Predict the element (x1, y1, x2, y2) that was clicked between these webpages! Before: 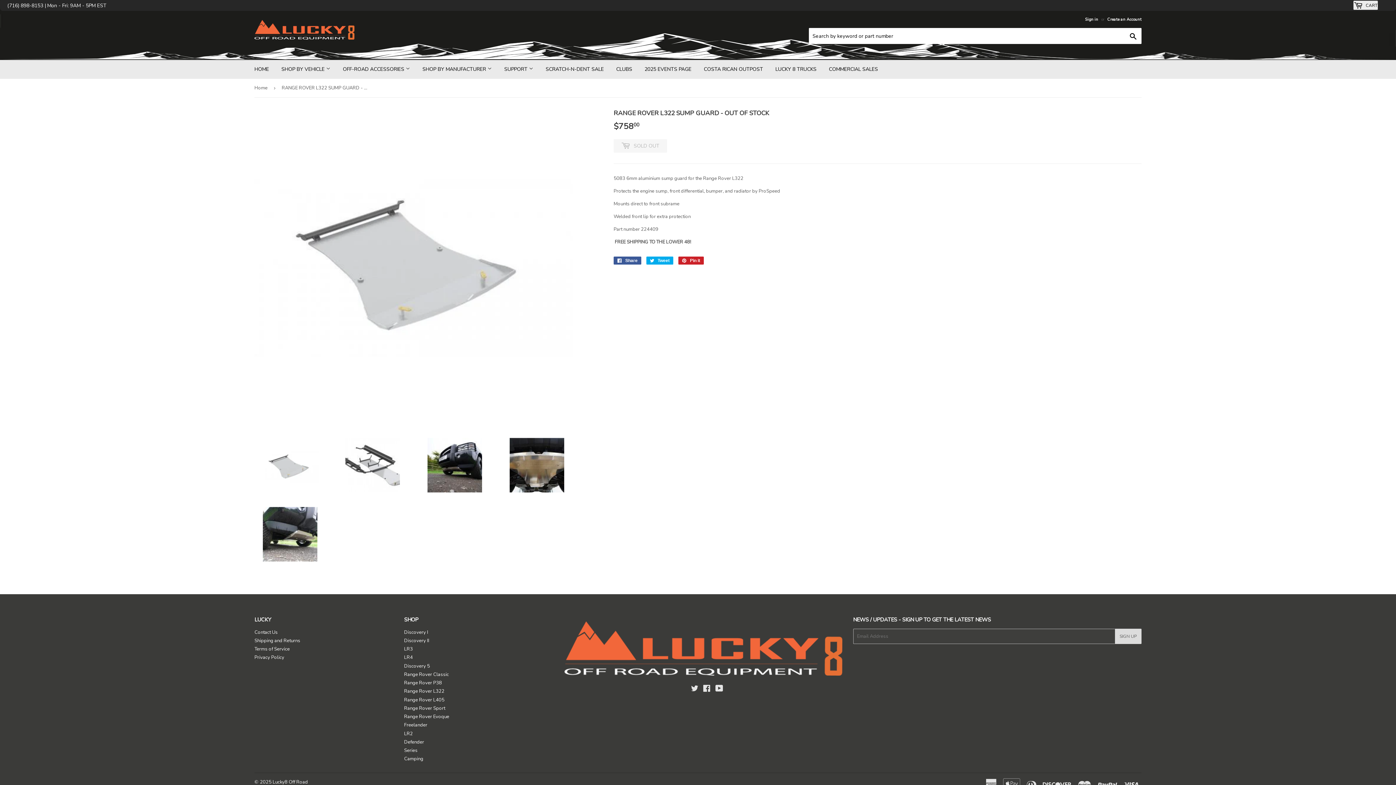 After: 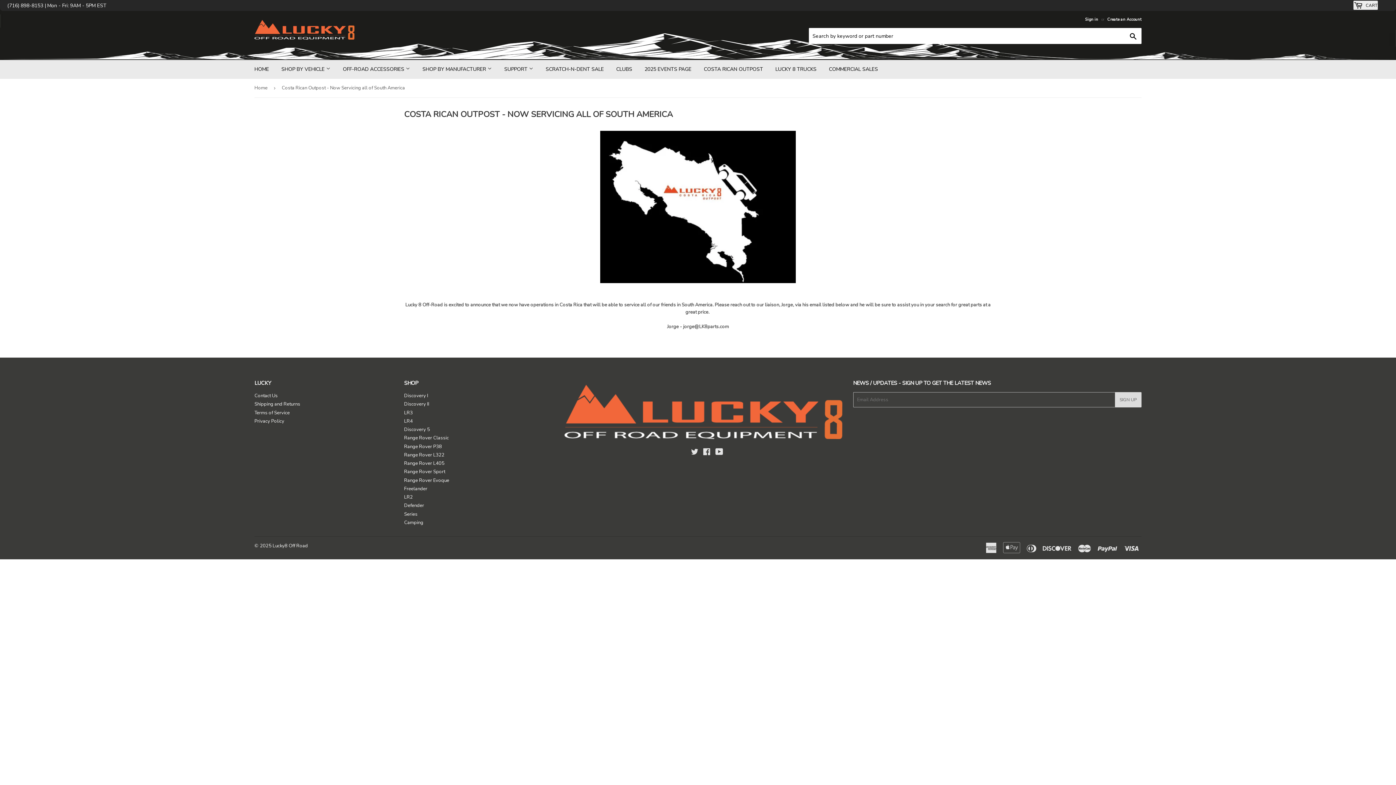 Action: bbox: (698, 60, 768, 78) label: COSTA RICAN OUTPOST